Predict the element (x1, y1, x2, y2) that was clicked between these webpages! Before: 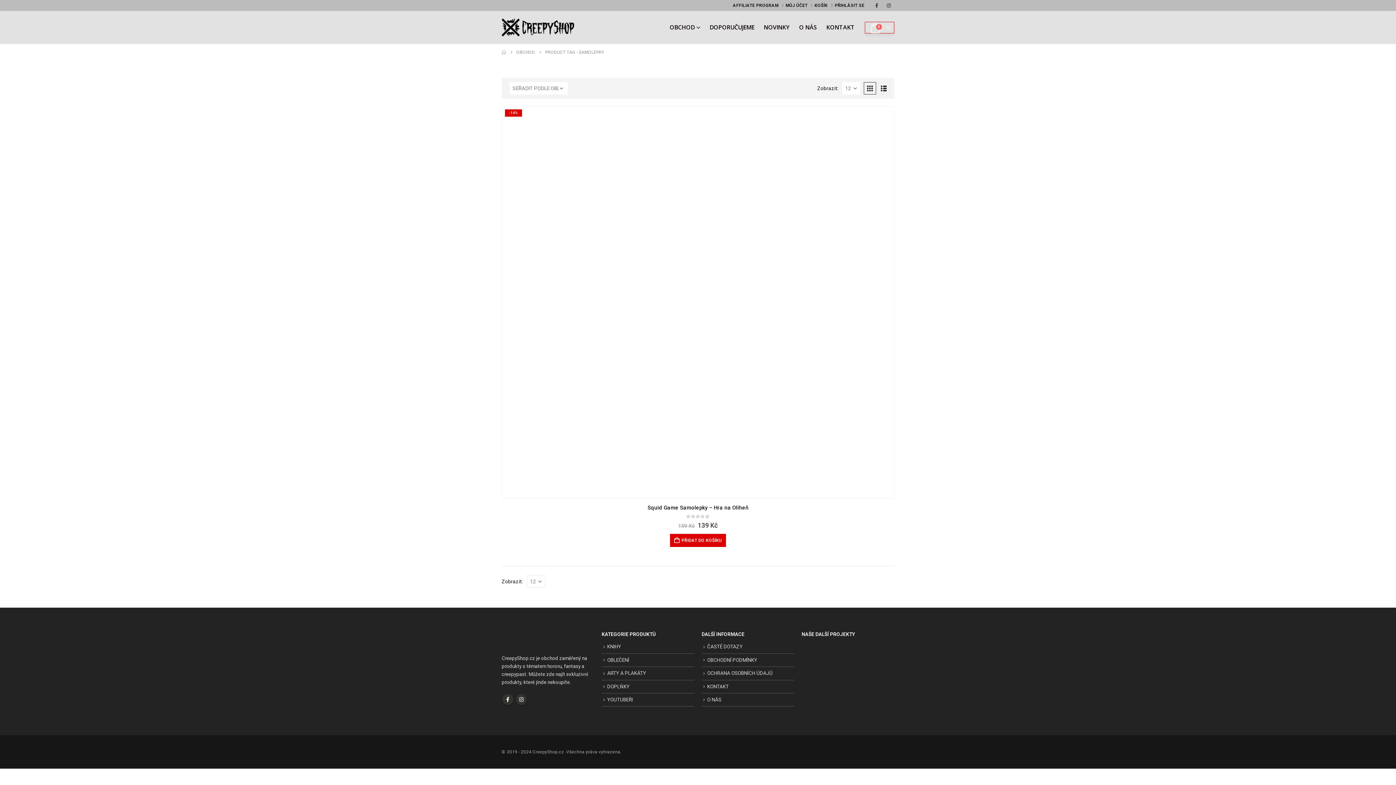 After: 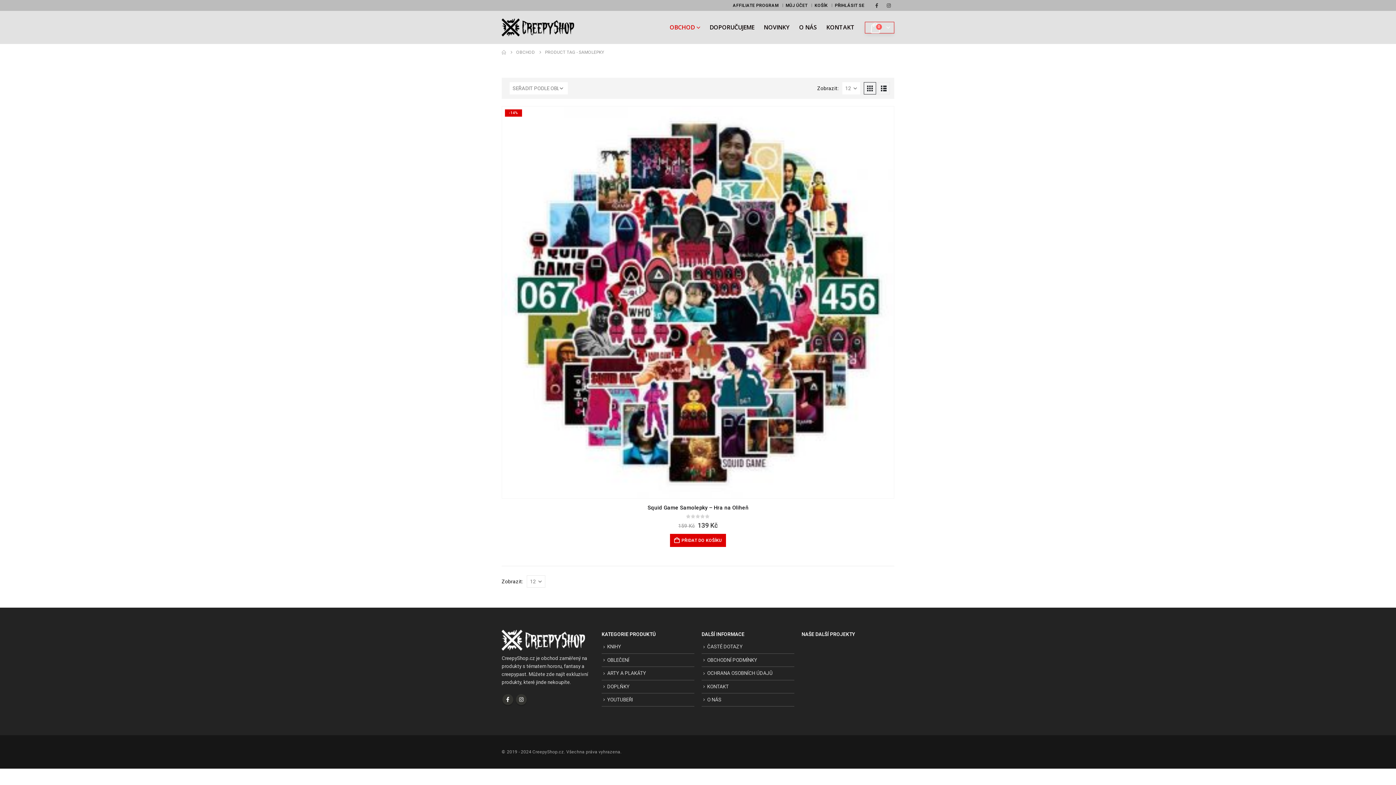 Action: bbox: (669, 16, 700, 38) label: OBCHOD